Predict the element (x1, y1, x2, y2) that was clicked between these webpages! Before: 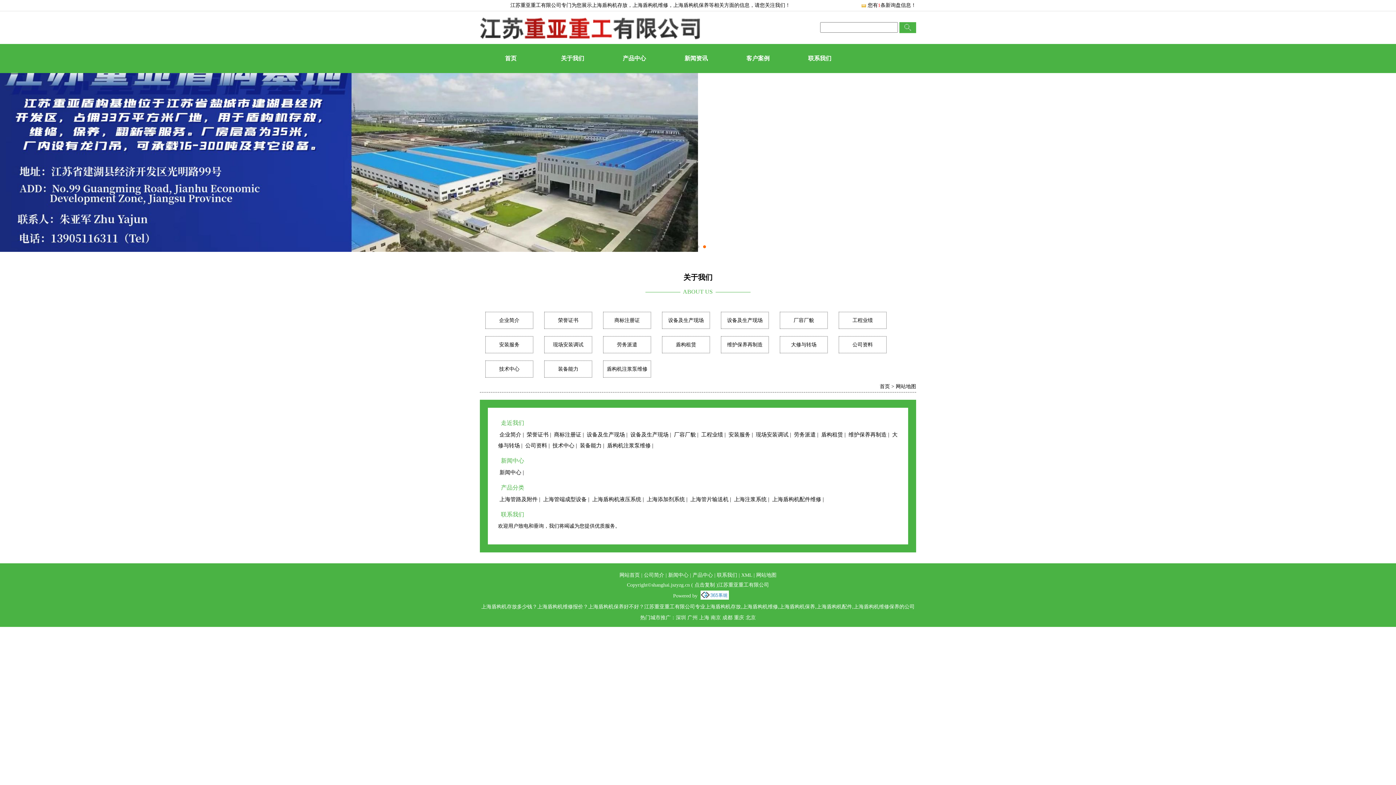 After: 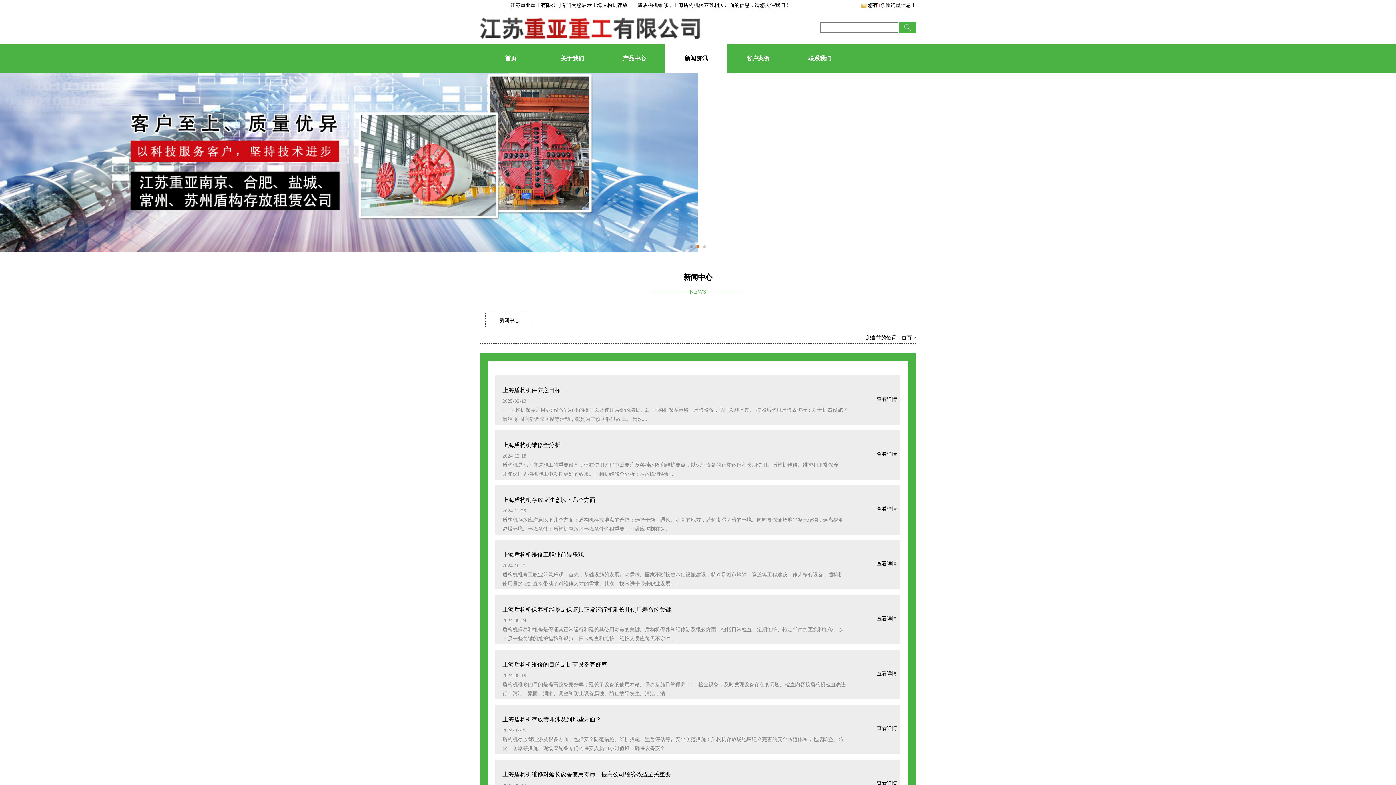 Action: bbox: (668, 572, 688, 578) label: 新闻中心